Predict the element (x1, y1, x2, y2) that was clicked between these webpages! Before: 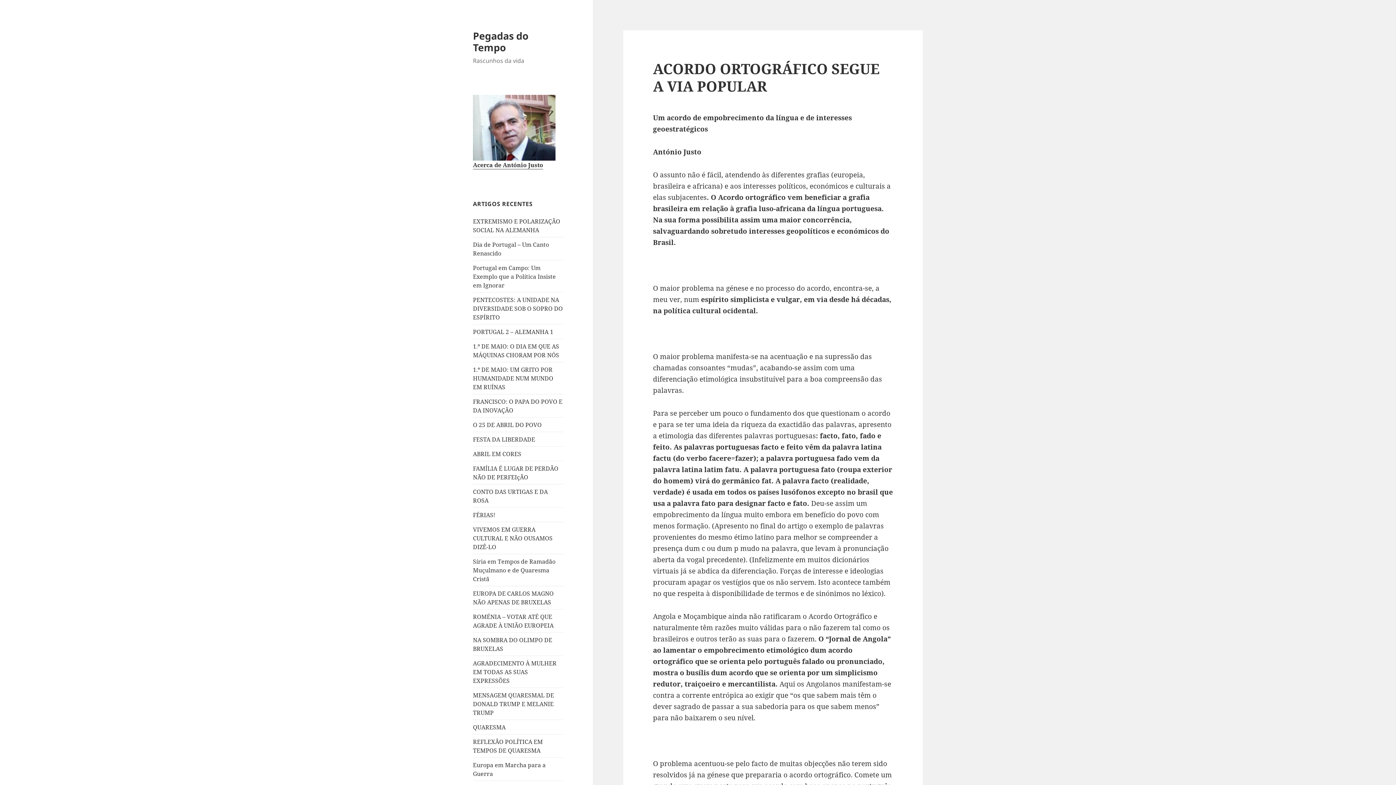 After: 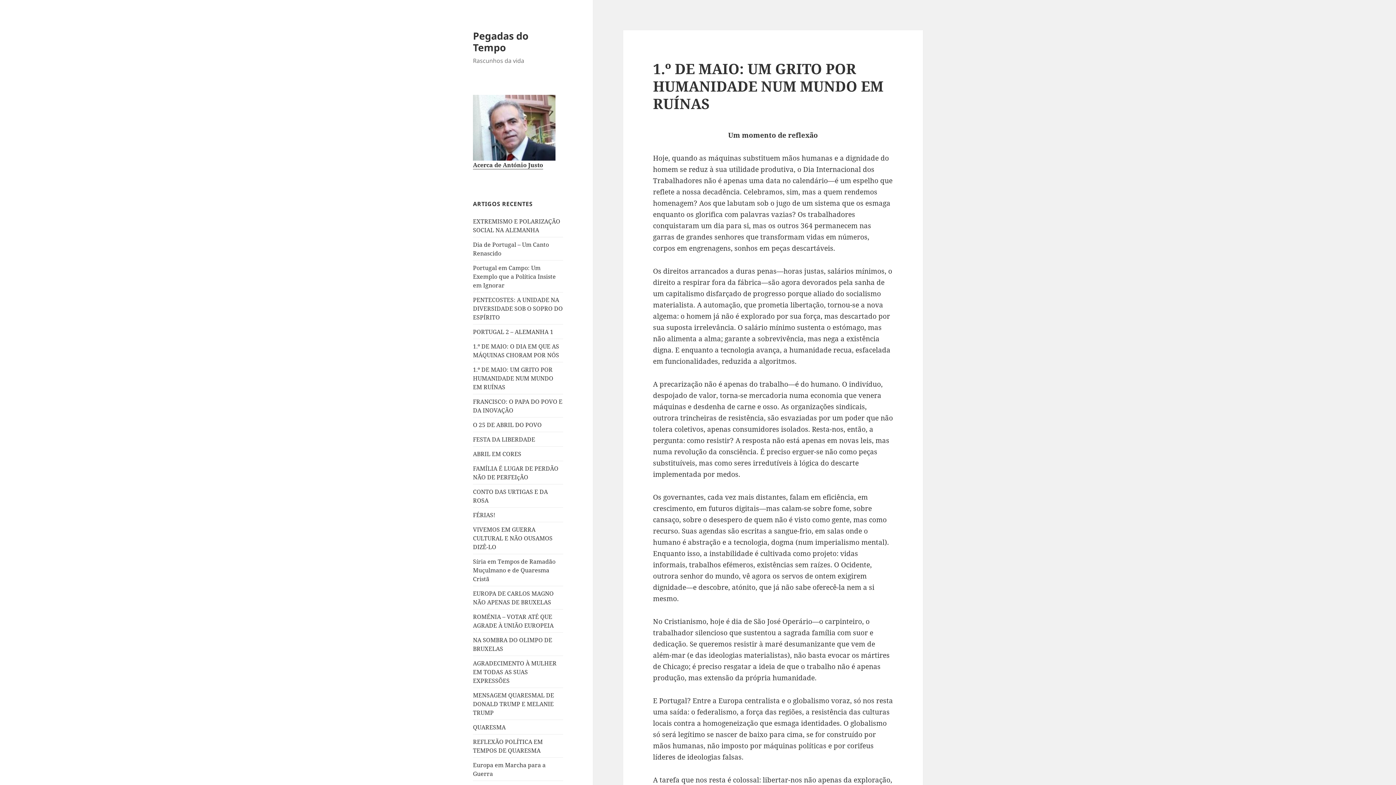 Action: bbox: (473, 365, 553, 391) label: 1.º DE MAIO: UM GRITO POR HUMANIDADE NUM MUNDO EM RUÍNAS